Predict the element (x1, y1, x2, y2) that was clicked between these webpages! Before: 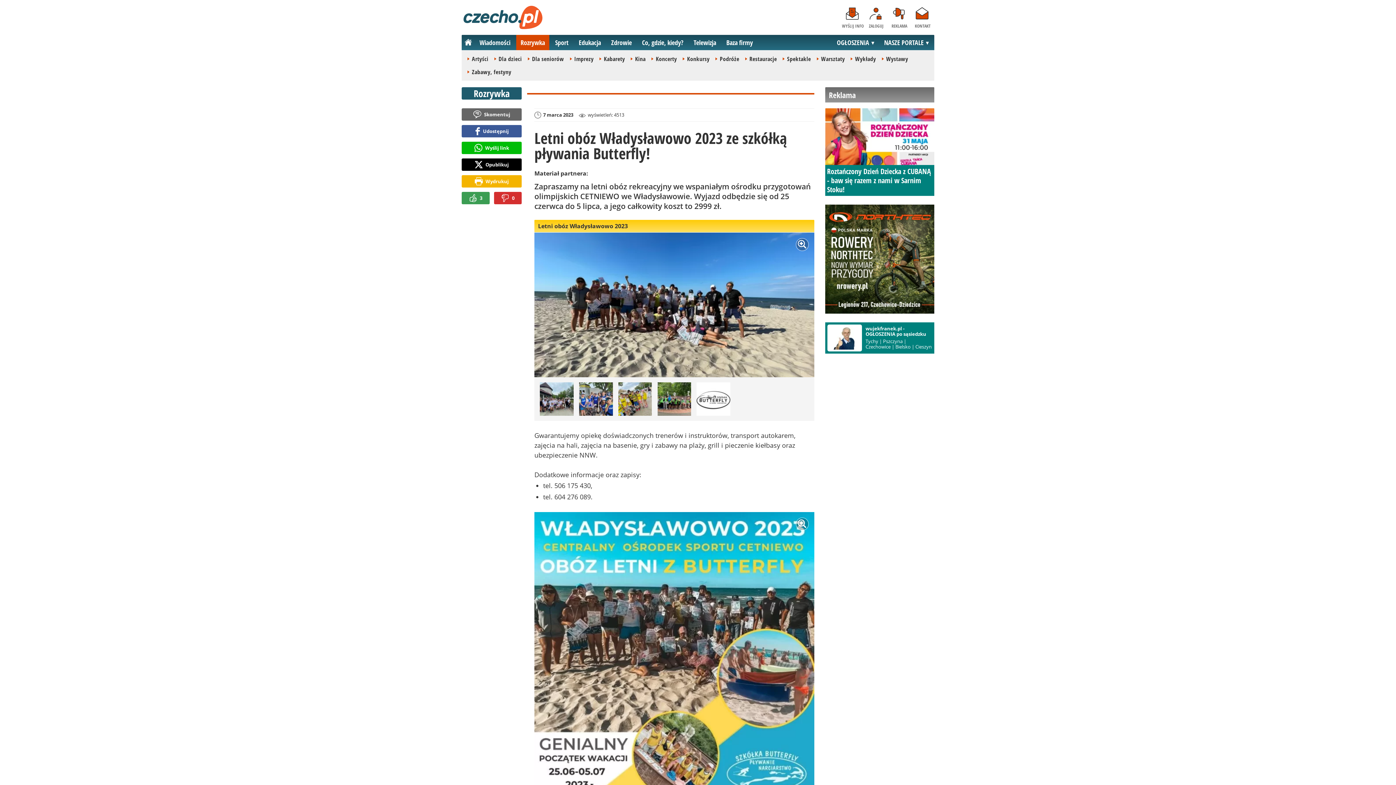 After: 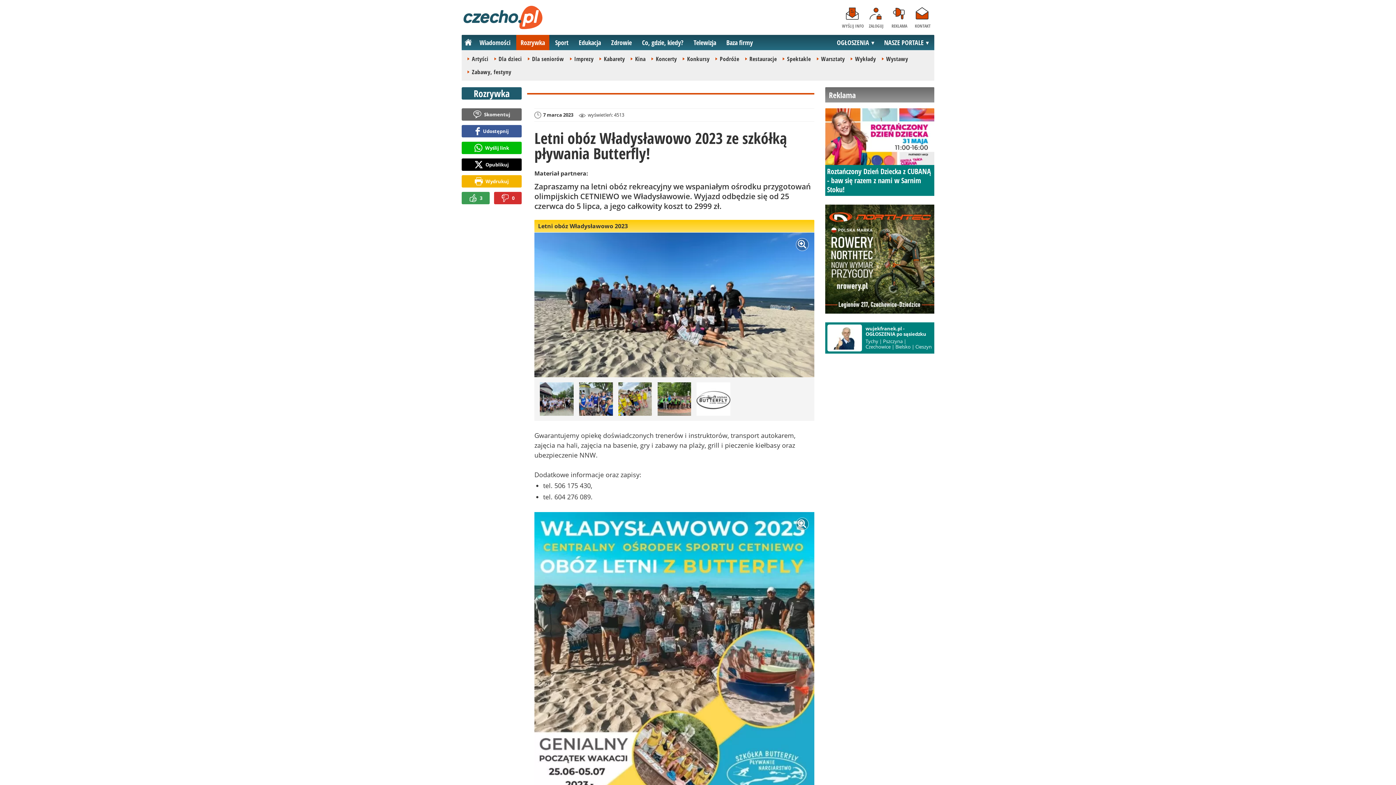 Action: bbox: (461, 141, 521, 154) label: Wyślij link